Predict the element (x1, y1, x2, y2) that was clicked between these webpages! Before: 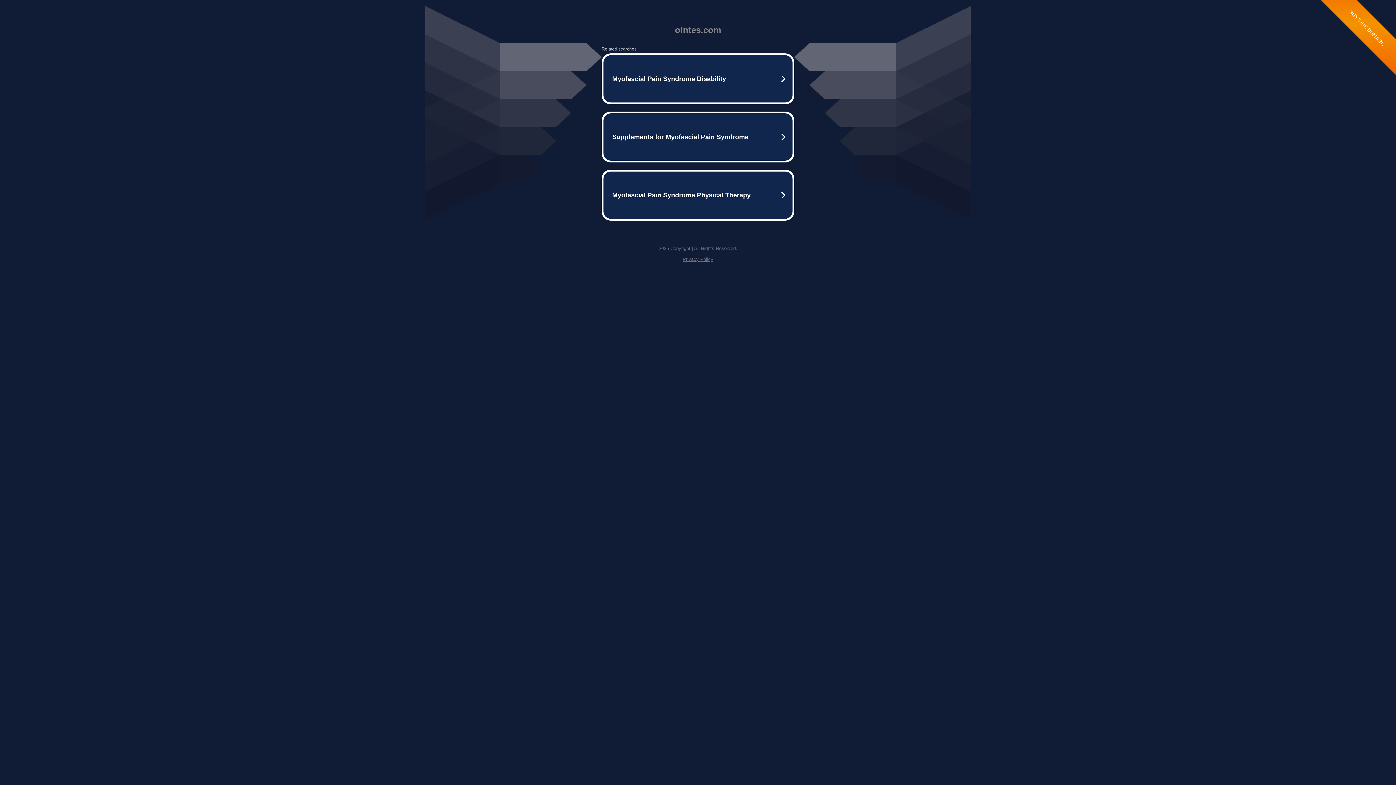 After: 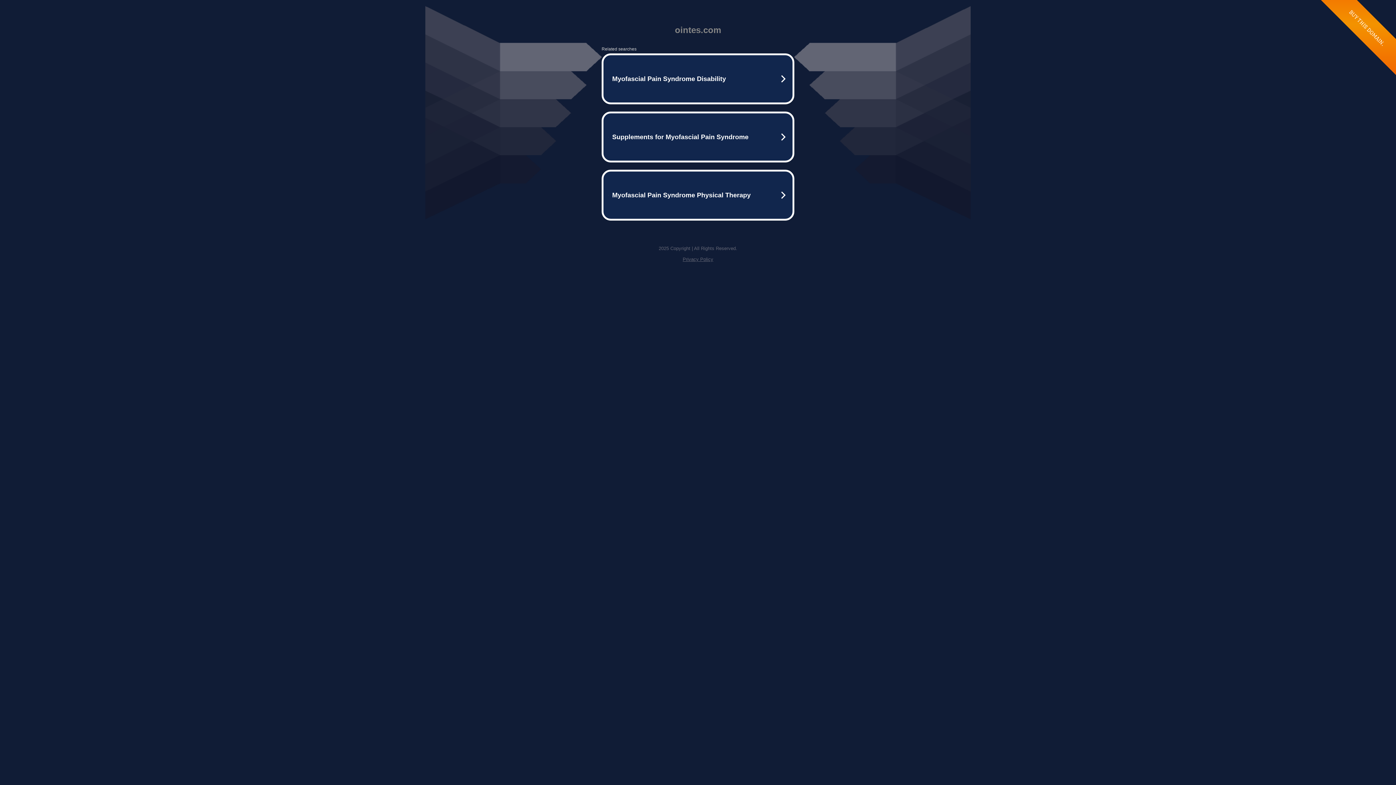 Action: label: Privacy Policy bbox: (682, 256, 713, 262)